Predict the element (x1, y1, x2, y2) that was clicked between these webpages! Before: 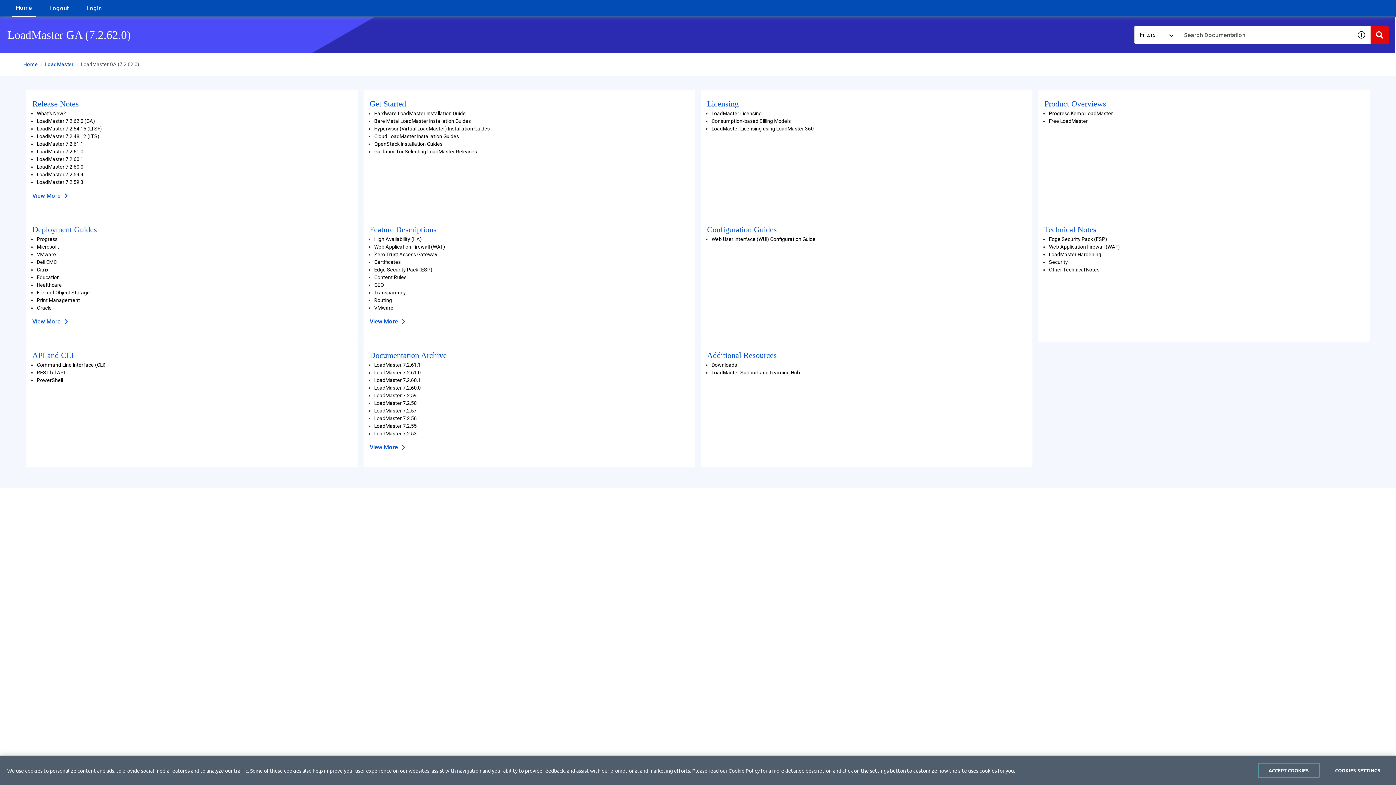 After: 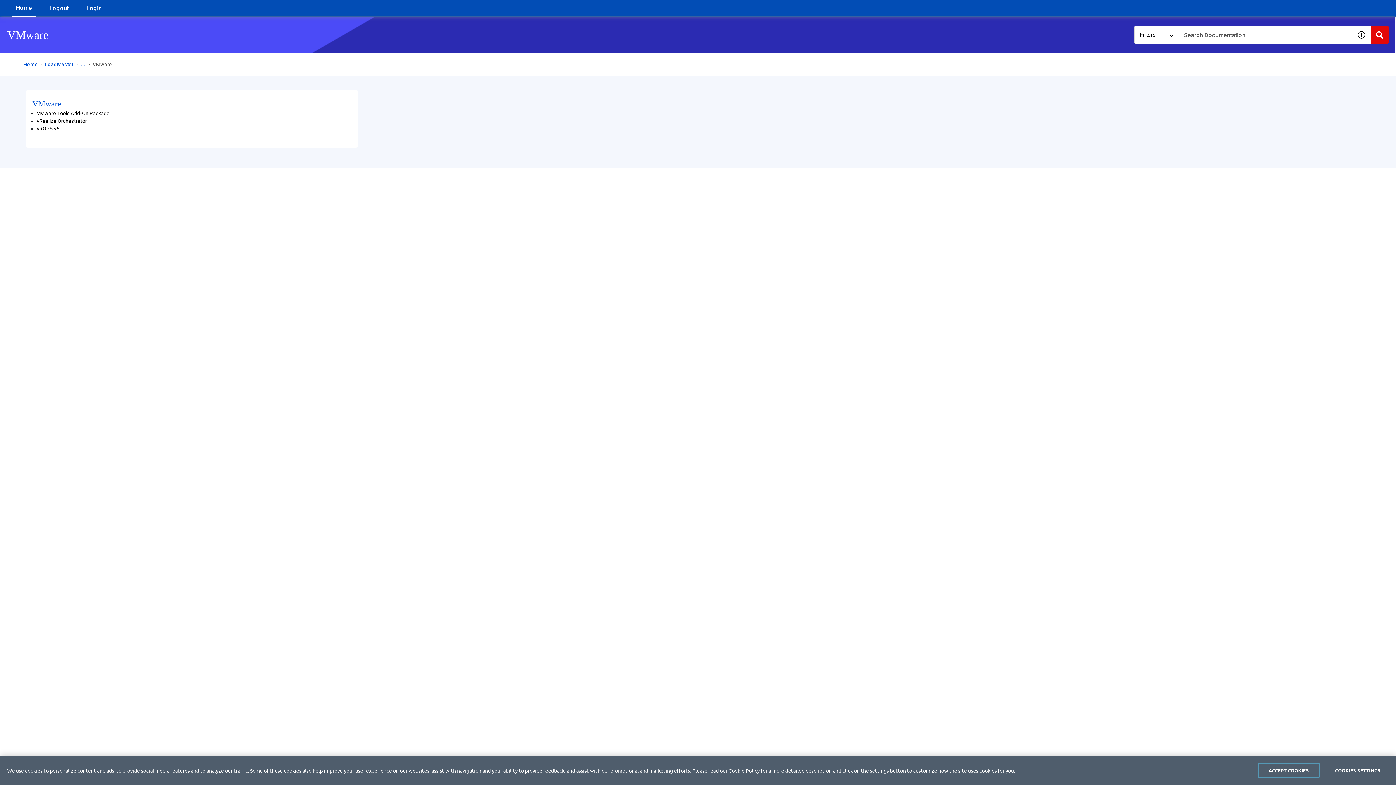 Action: bbox: (374, 305, 393, 310) label: VMware